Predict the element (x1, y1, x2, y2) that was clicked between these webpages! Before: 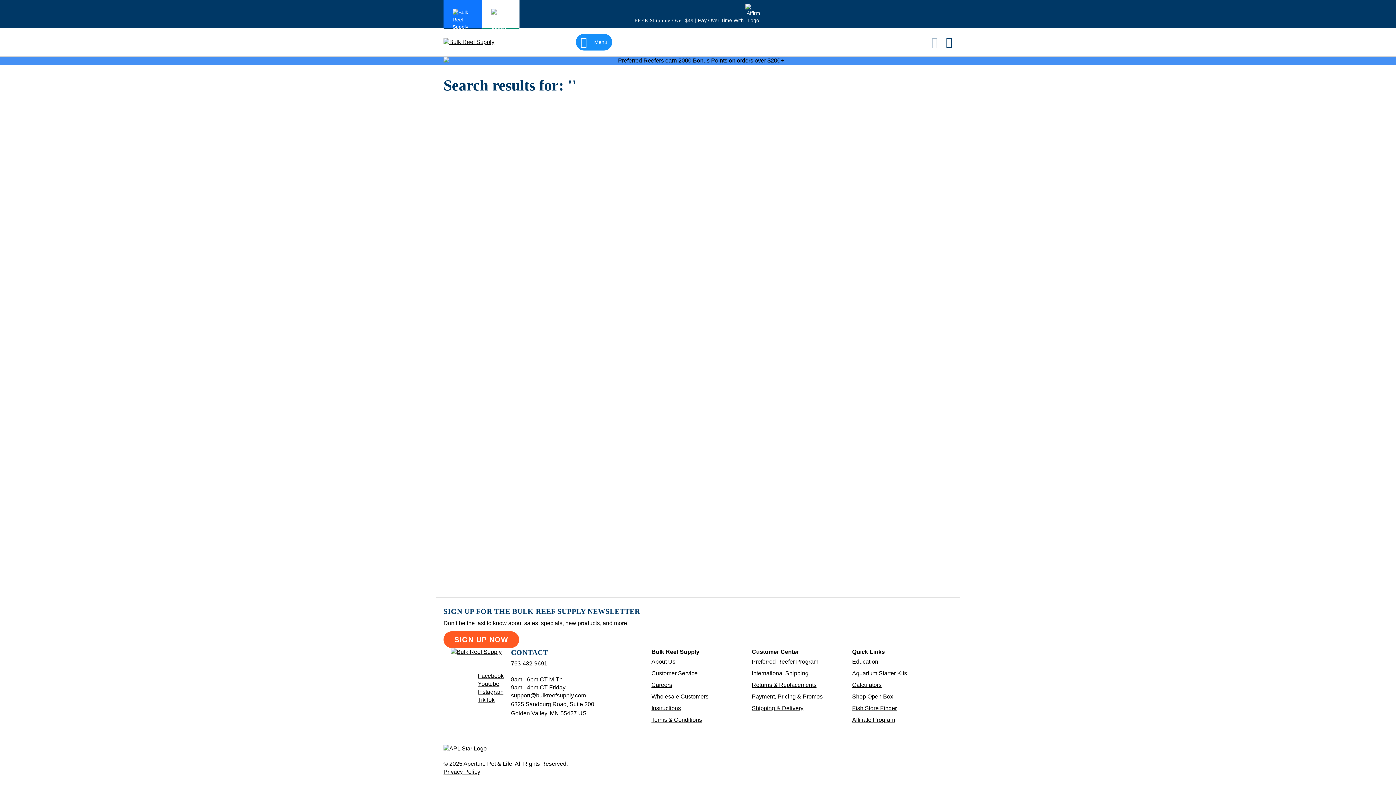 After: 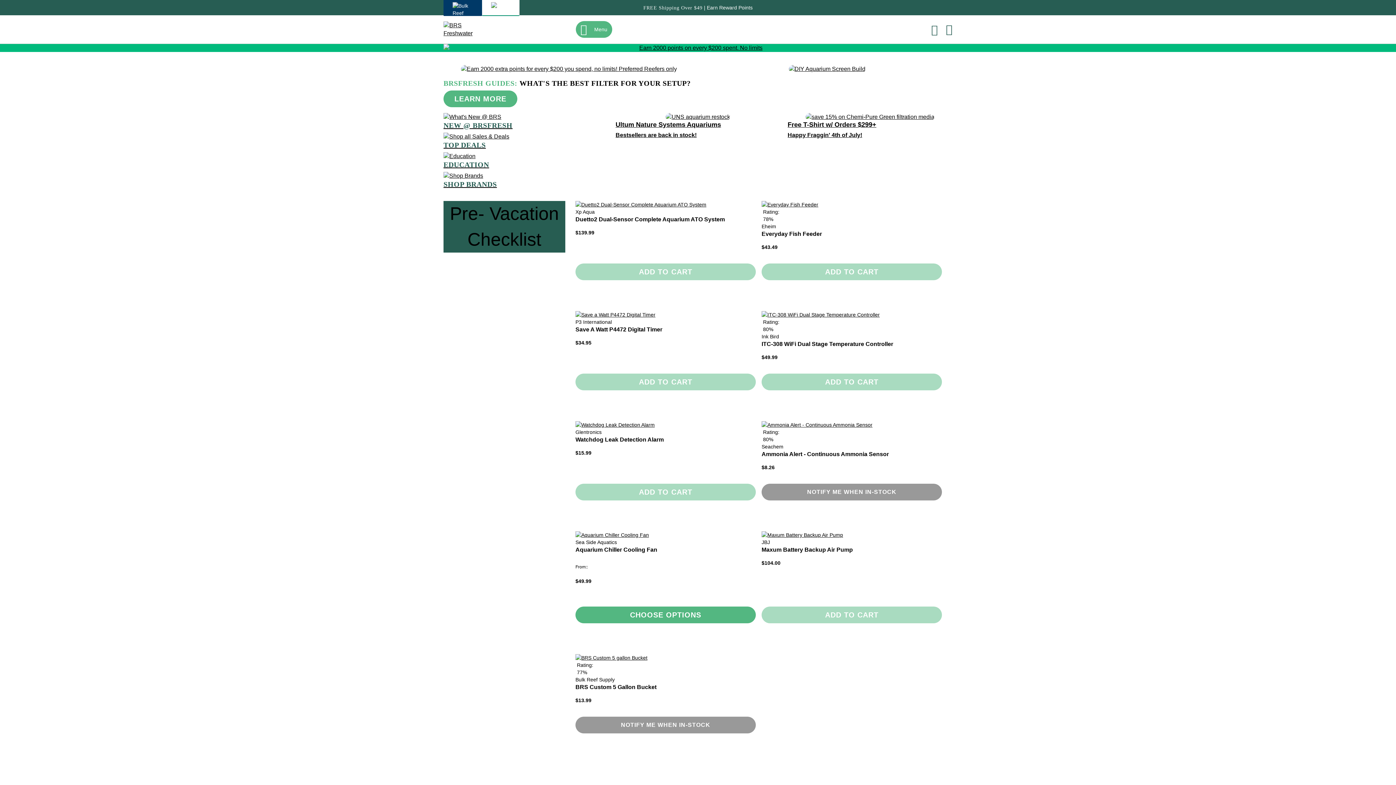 Action: bbox: (491, 8, 510, 19)